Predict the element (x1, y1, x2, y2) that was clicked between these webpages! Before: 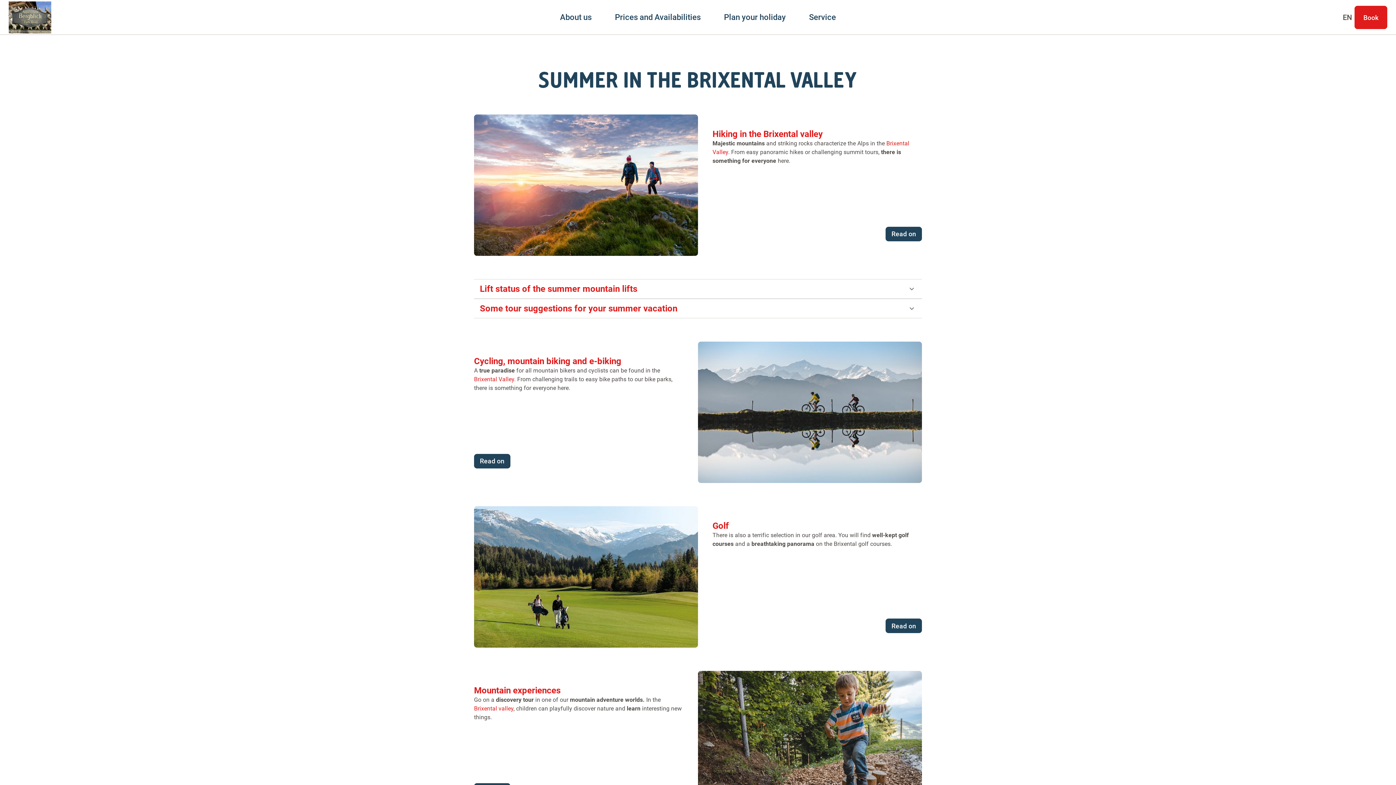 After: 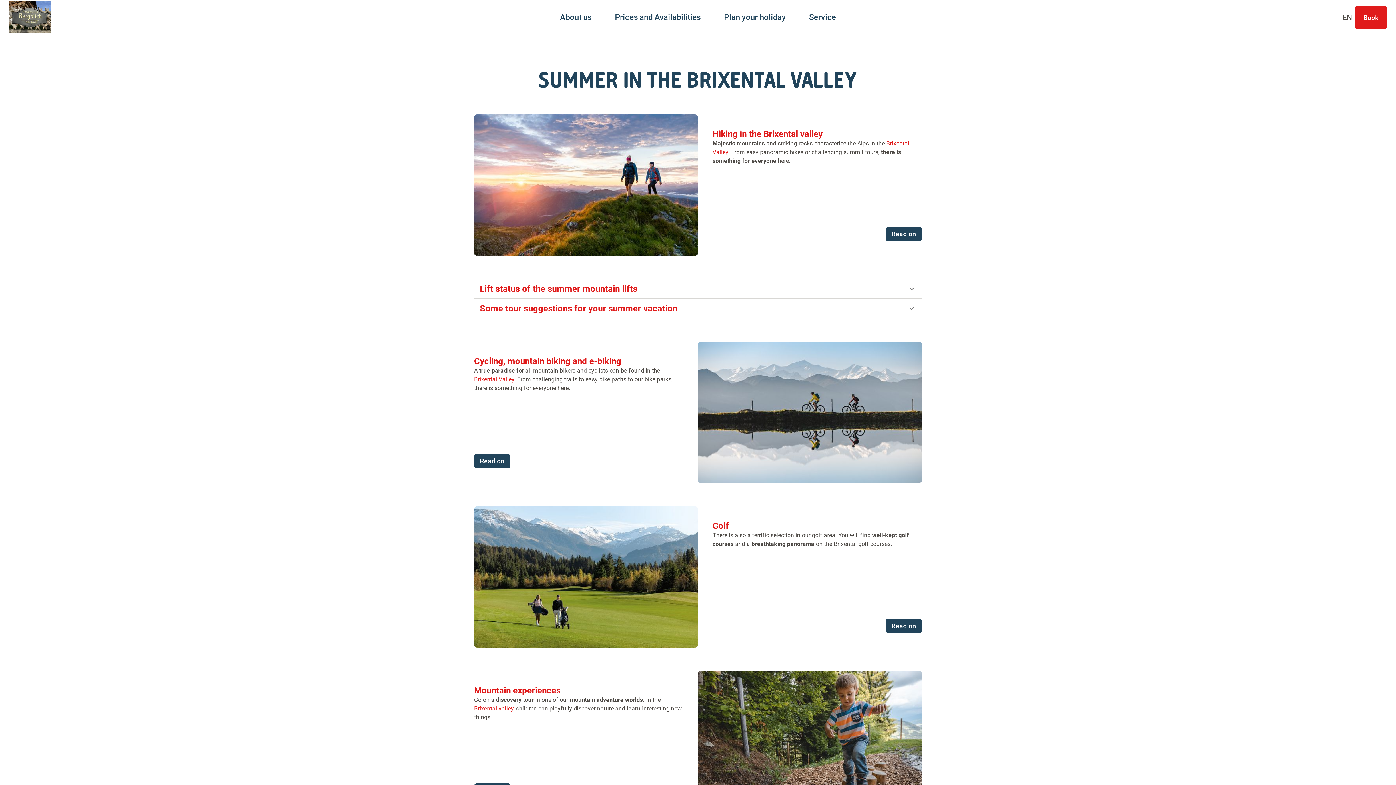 Action: label: Brixental Valley. bbox: (474, 375, 515, 382)